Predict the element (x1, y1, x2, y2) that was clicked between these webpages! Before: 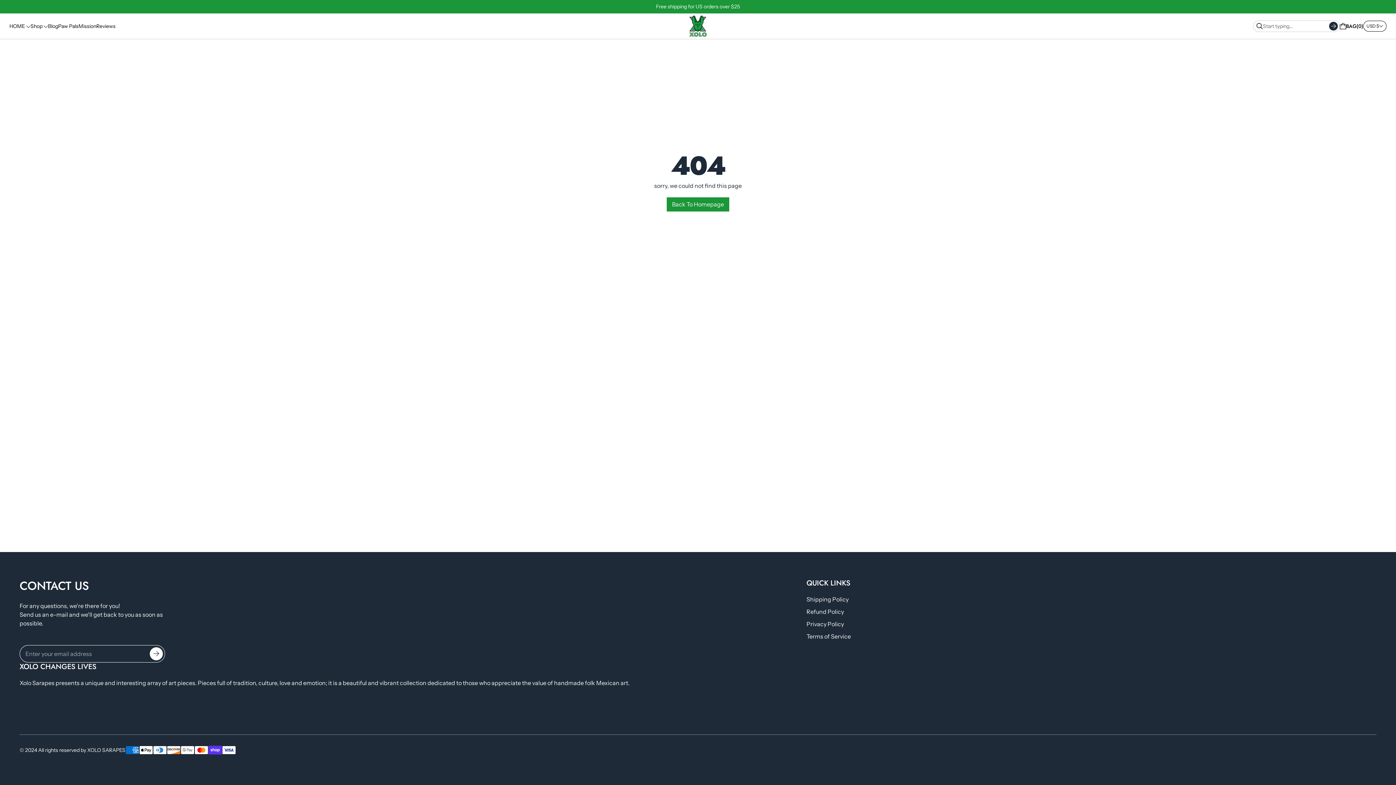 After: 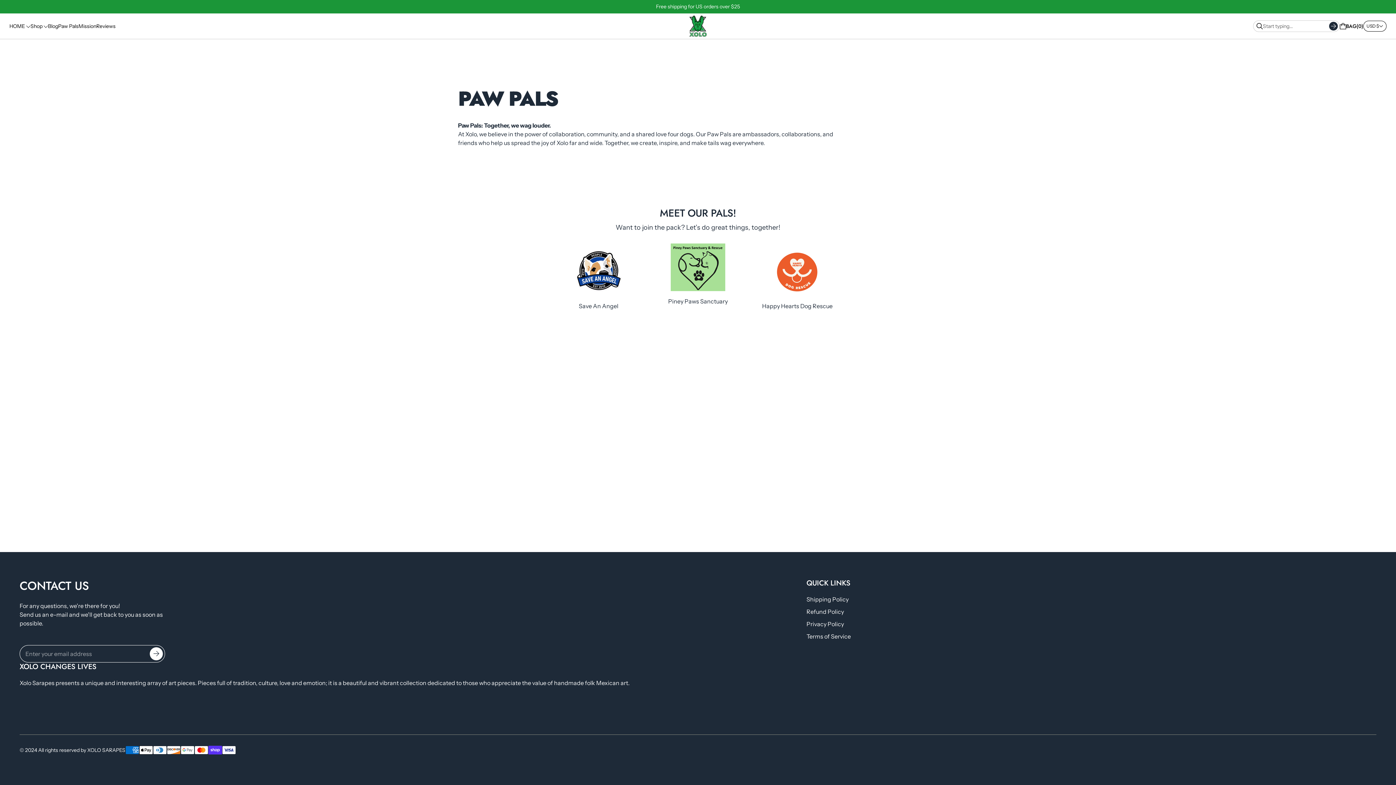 Action: bbox: (58, 22, 78, 30) label: Paw Pals